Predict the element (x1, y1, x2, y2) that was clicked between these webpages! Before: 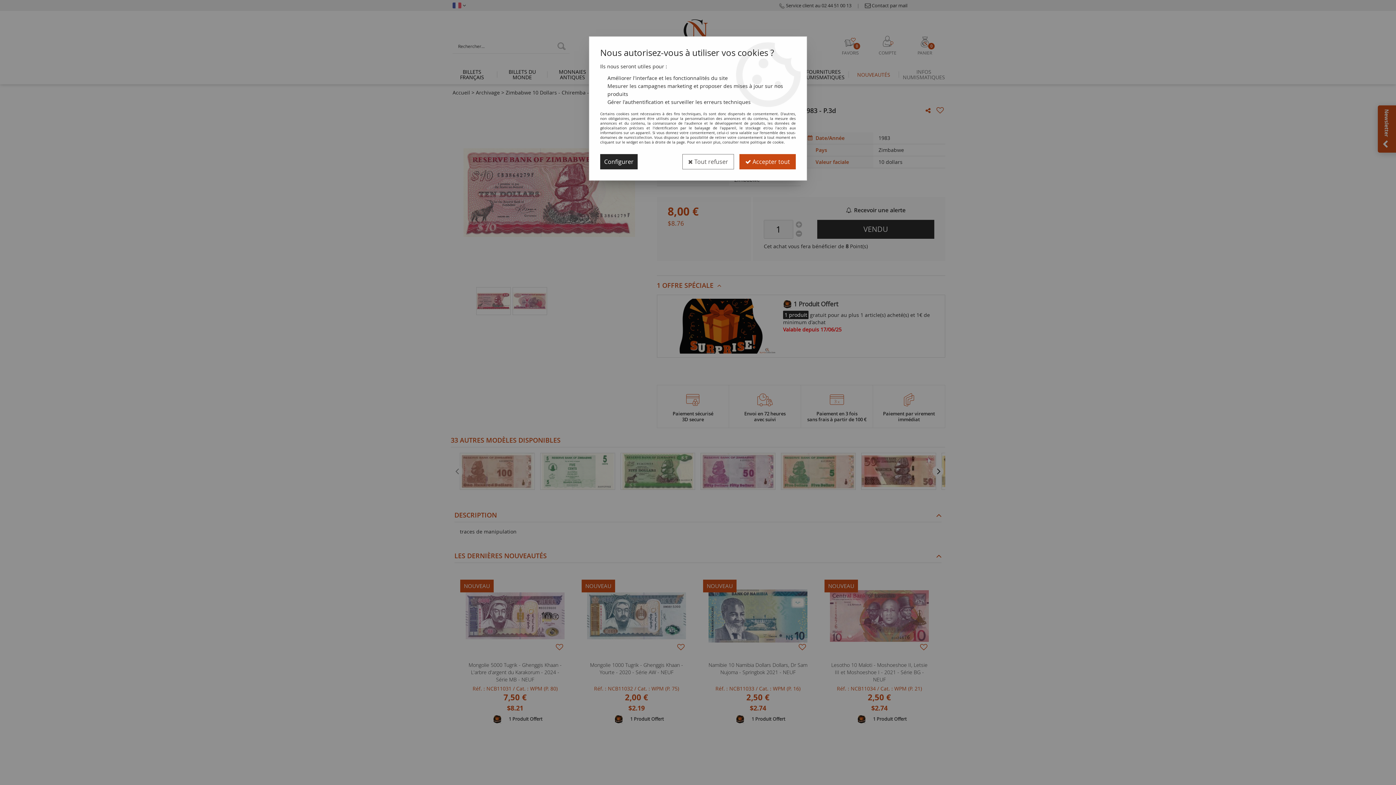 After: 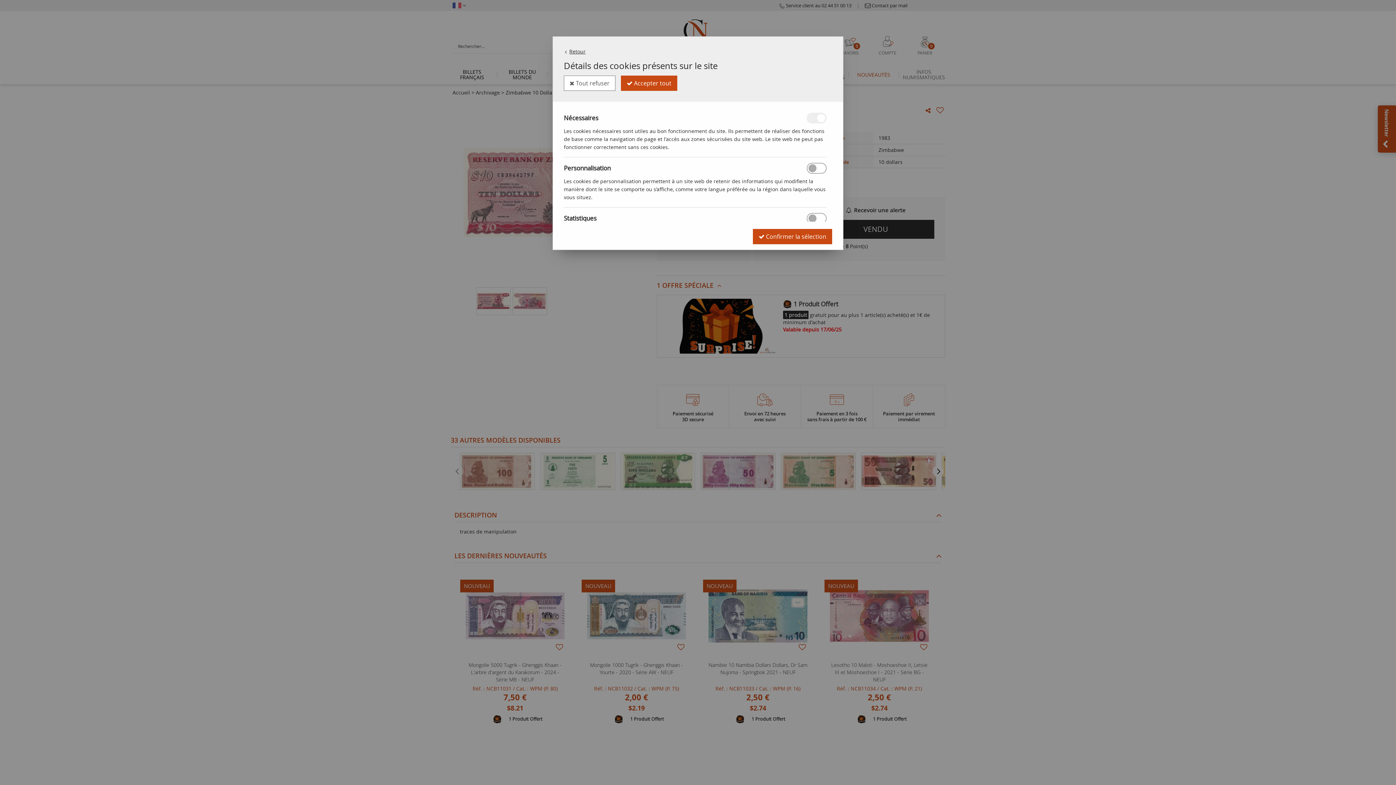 Action: bbox: (600, 154, 637, 169) label: Configurer